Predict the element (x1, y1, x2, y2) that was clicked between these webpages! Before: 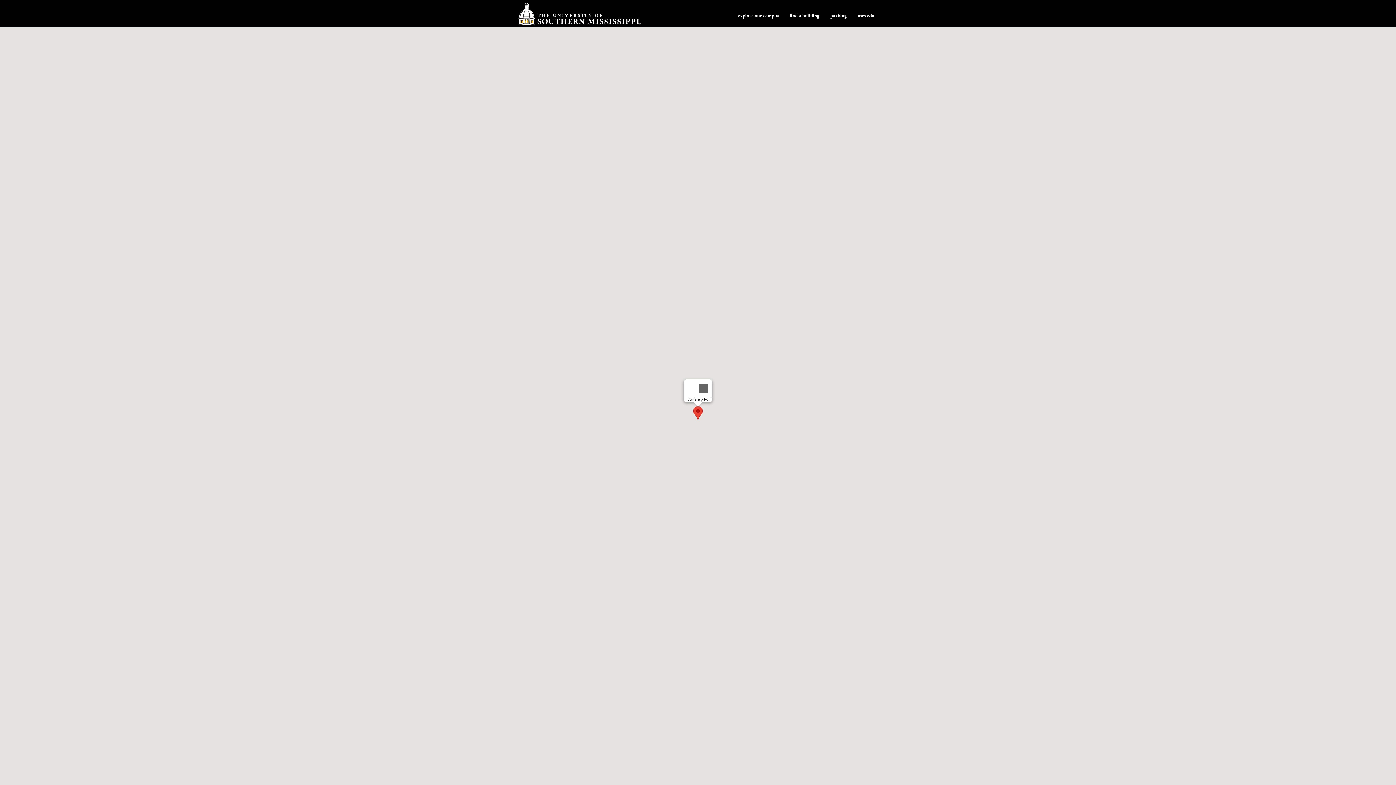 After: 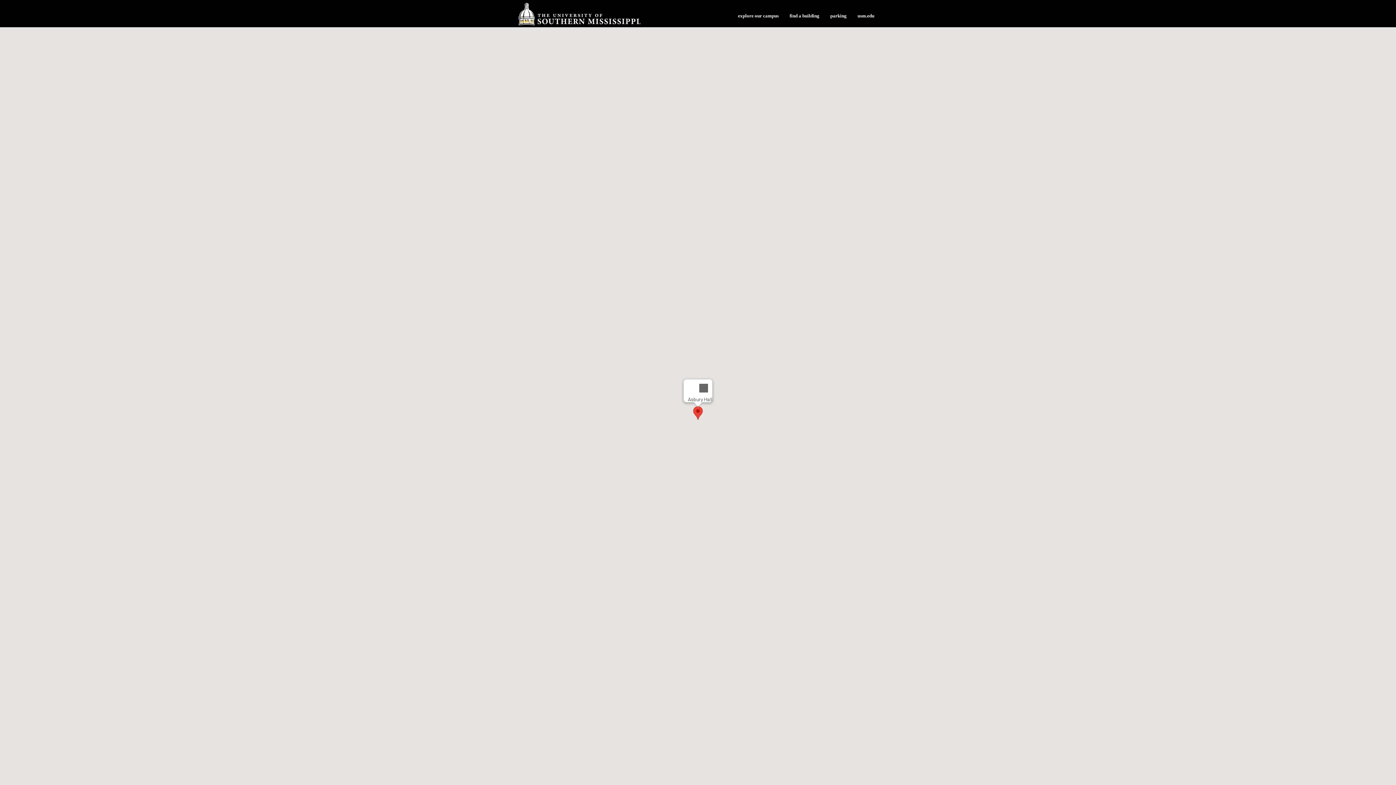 Action: bbox: (693, 406, 702, 420) label: Asbury Hall